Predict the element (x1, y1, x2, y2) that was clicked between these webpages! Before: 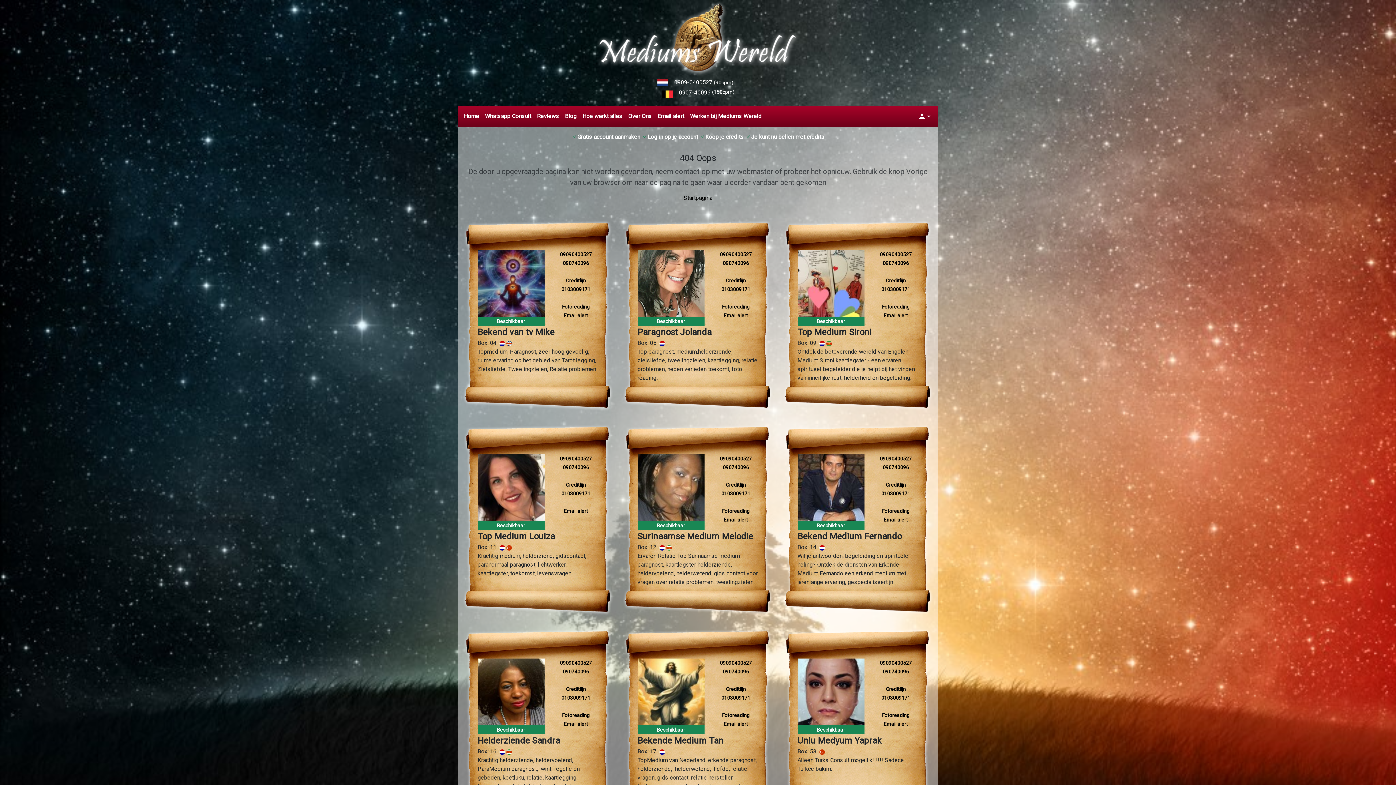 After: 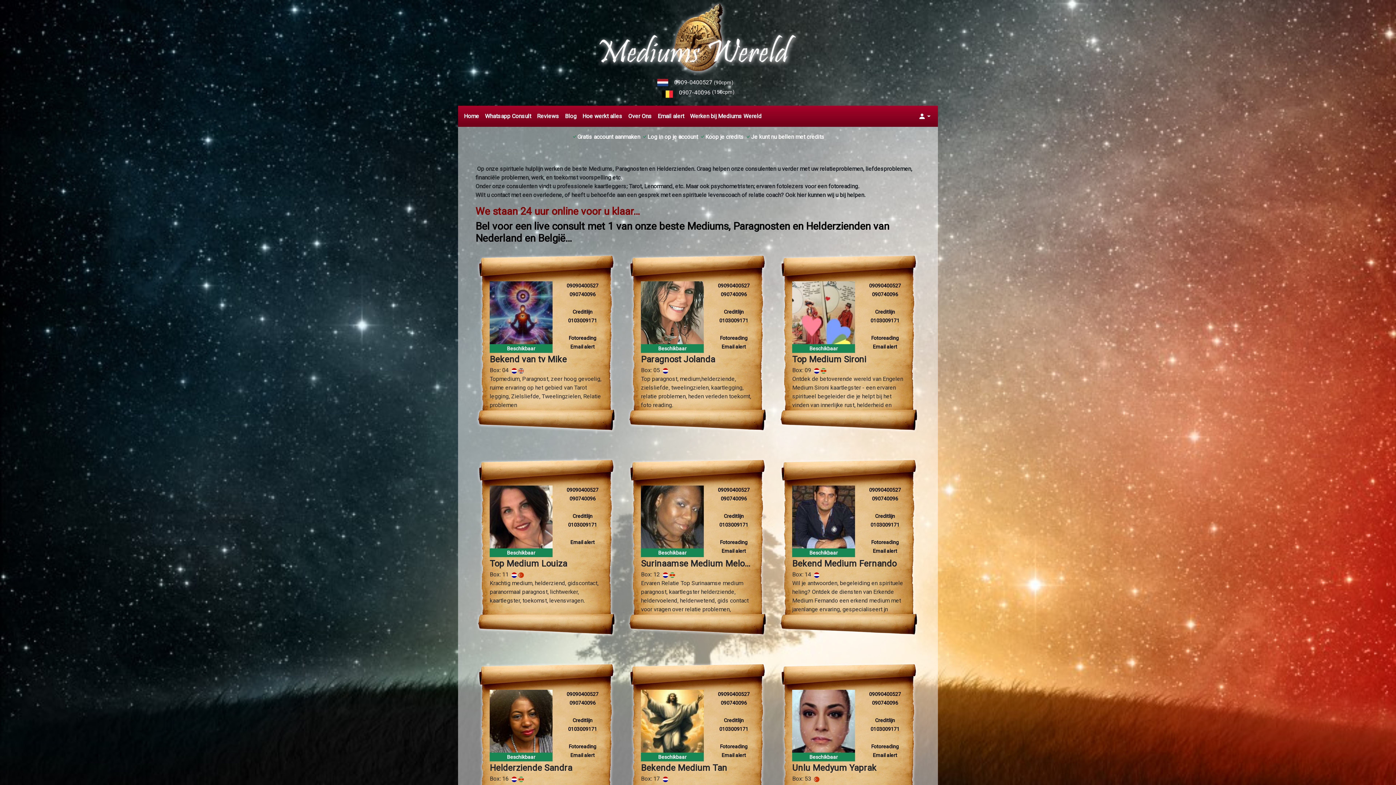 Action: bbox: (683, 194, 712, 201) label: Startpagina